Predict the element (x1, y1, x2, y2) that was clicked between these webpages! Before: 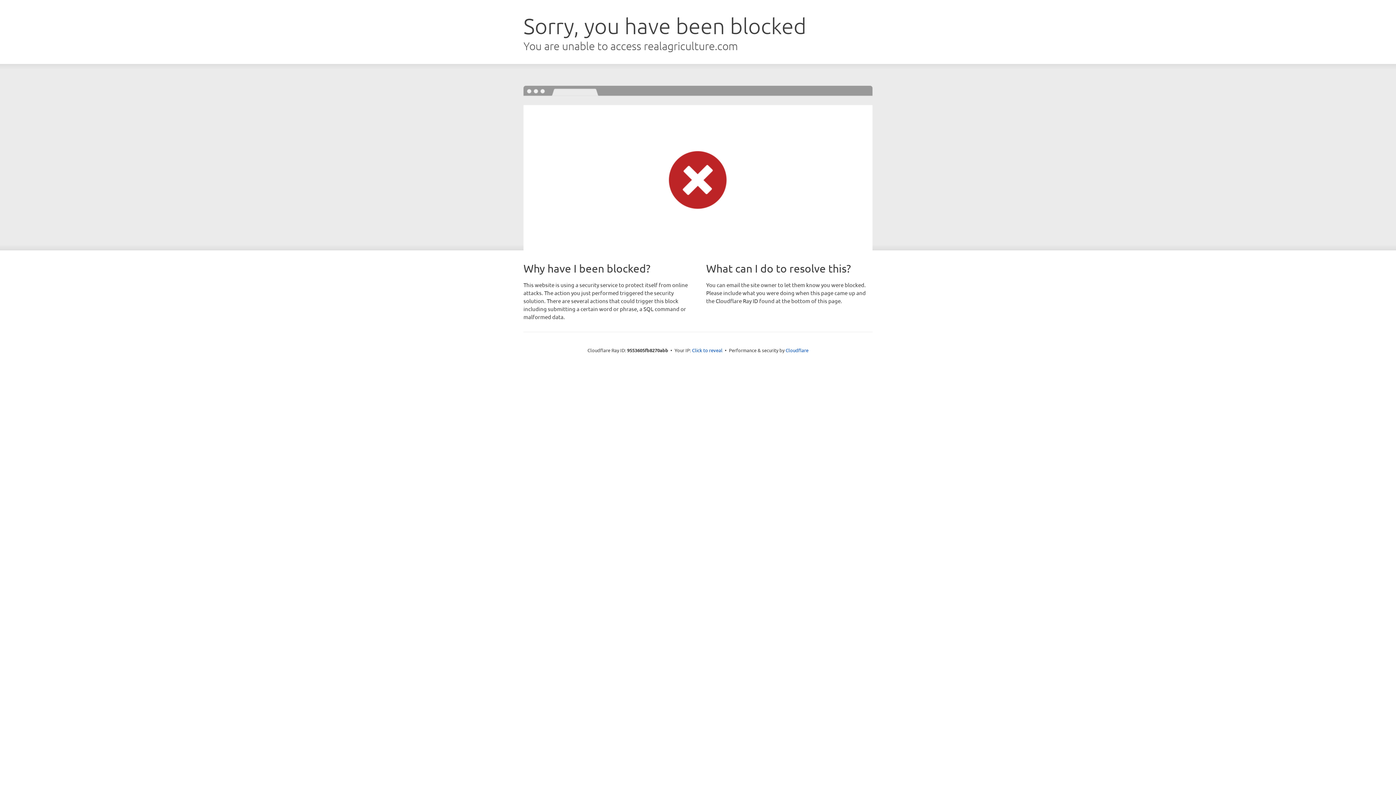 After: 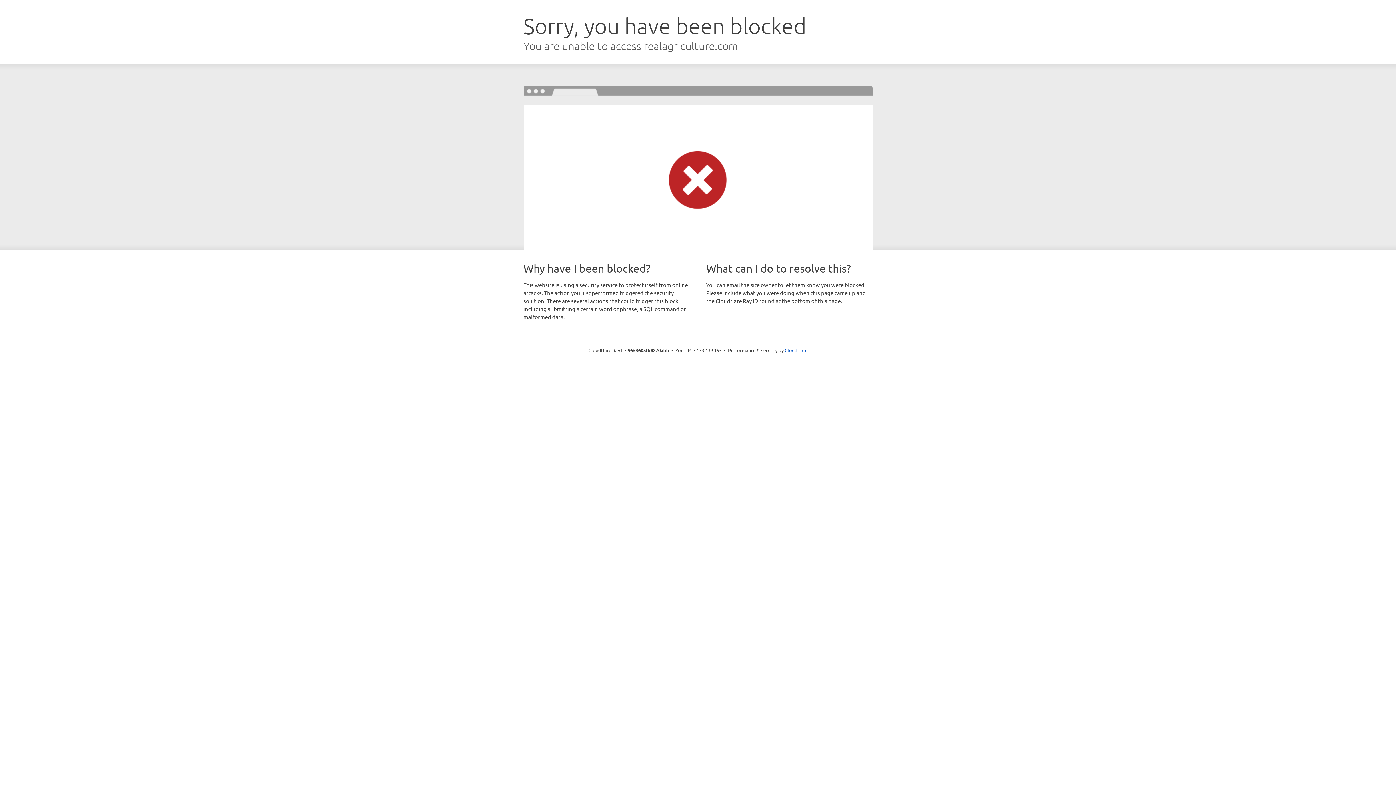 Action: bbox: (692, 346, 722, 353) label: Click to reveal